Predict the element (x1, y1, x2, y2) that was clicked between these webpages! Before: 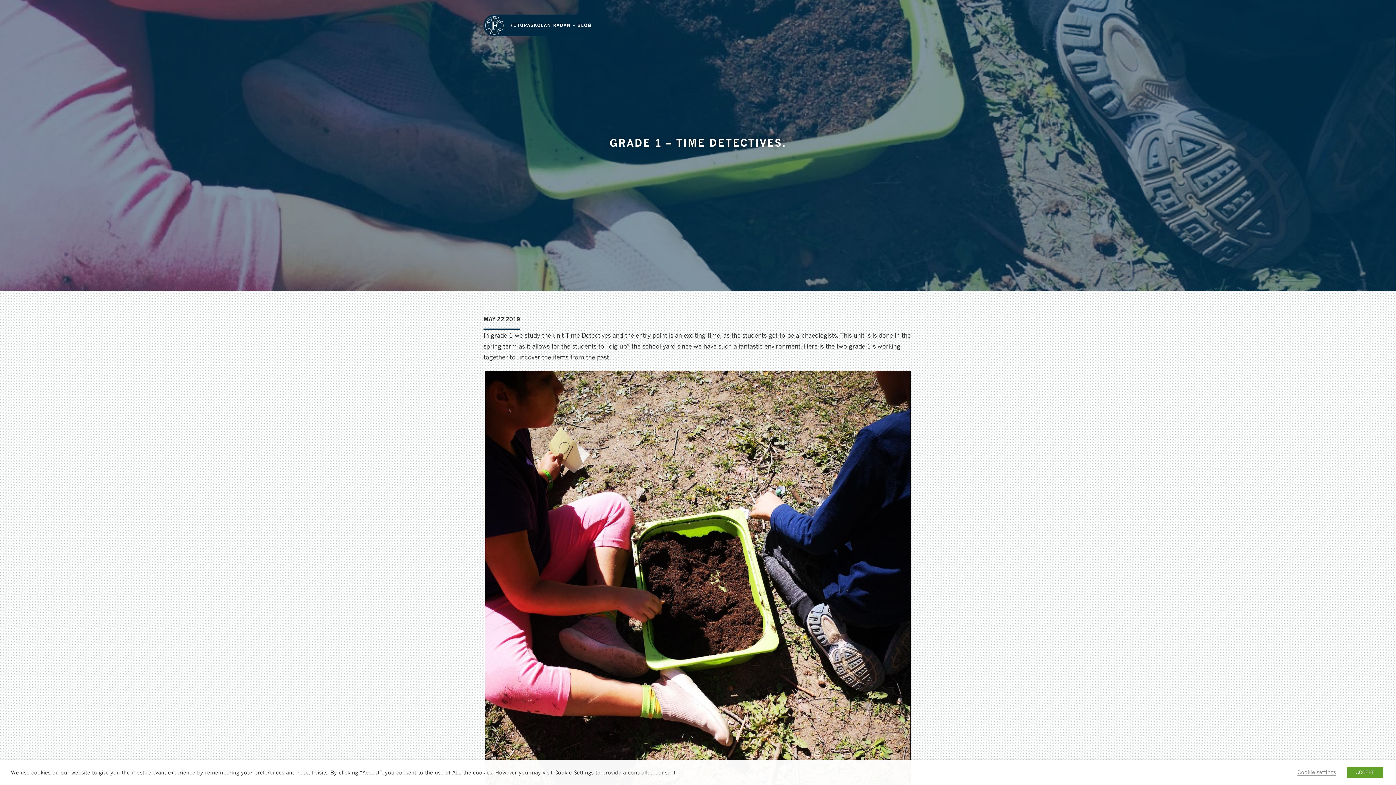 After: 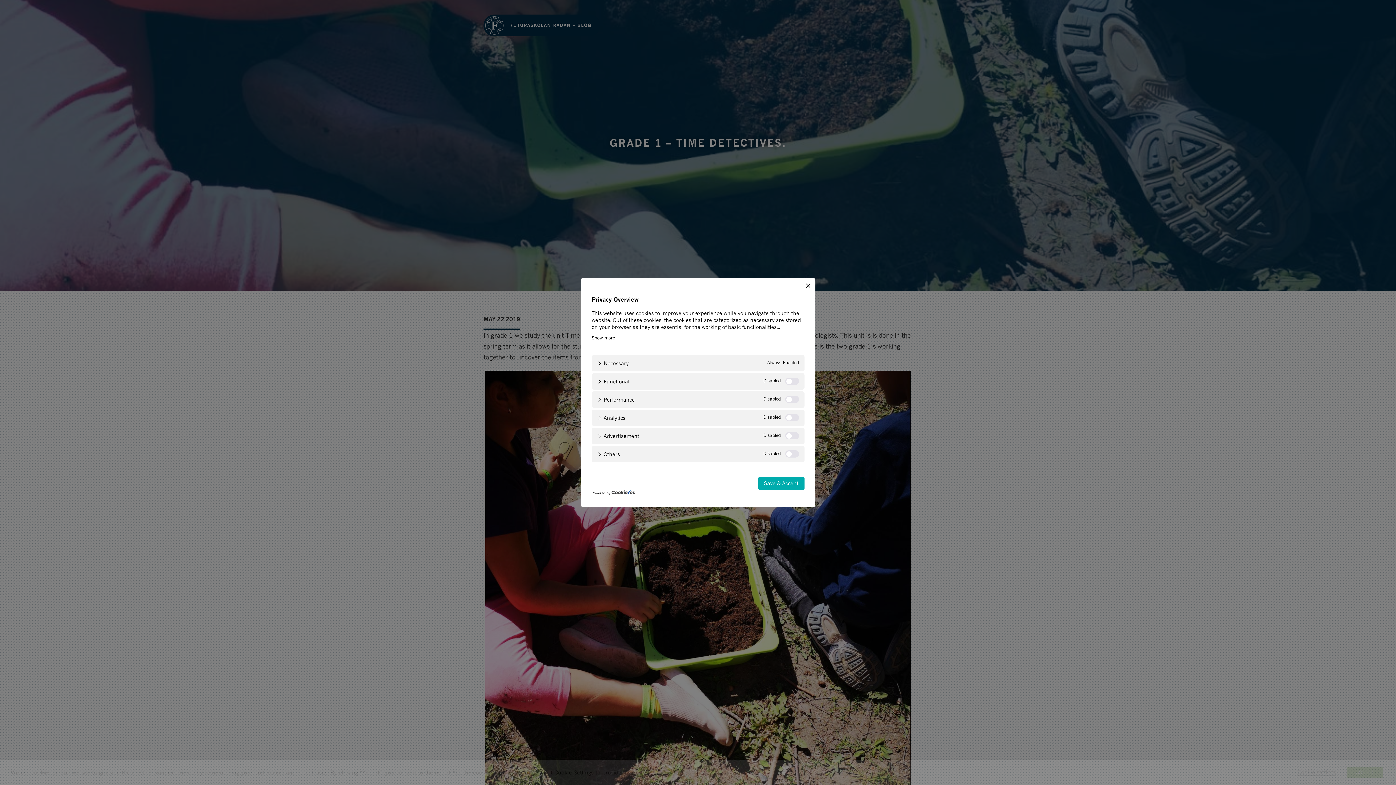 Action: label: Cookie settings bbox: (1297, 769, 1336, 776)